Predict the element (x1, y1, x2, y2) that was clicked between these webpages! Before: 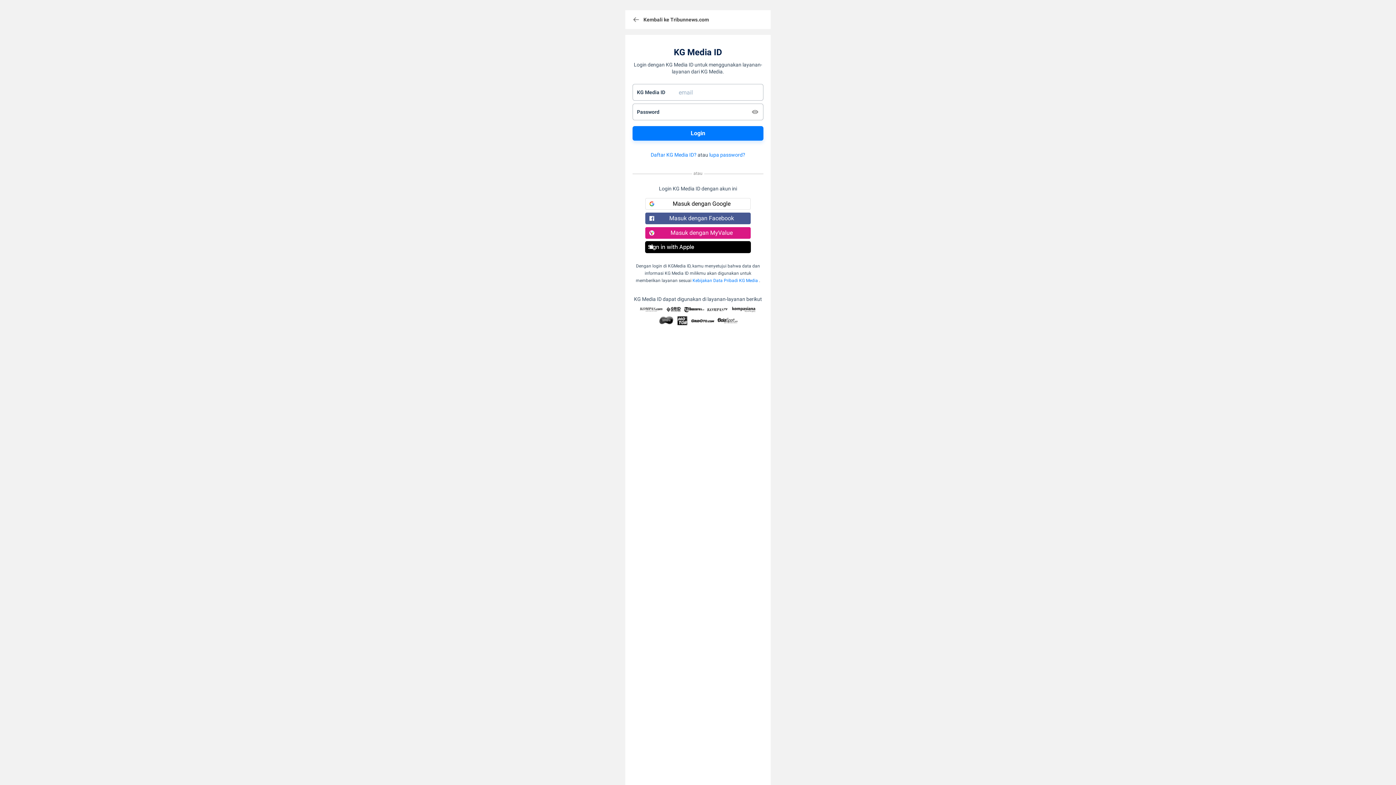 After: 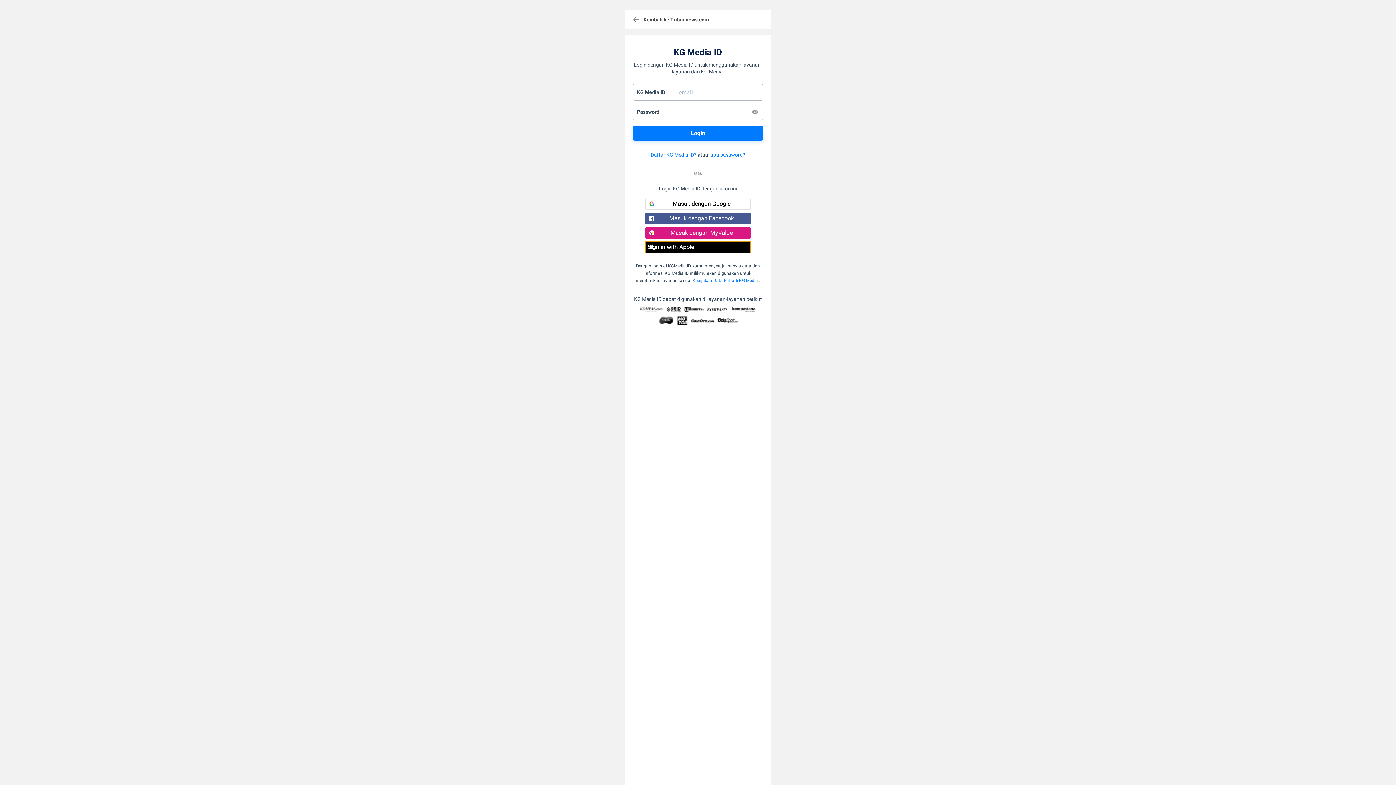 Action: bbox: (645, 241, 750, 253) label: Sign in with Apple